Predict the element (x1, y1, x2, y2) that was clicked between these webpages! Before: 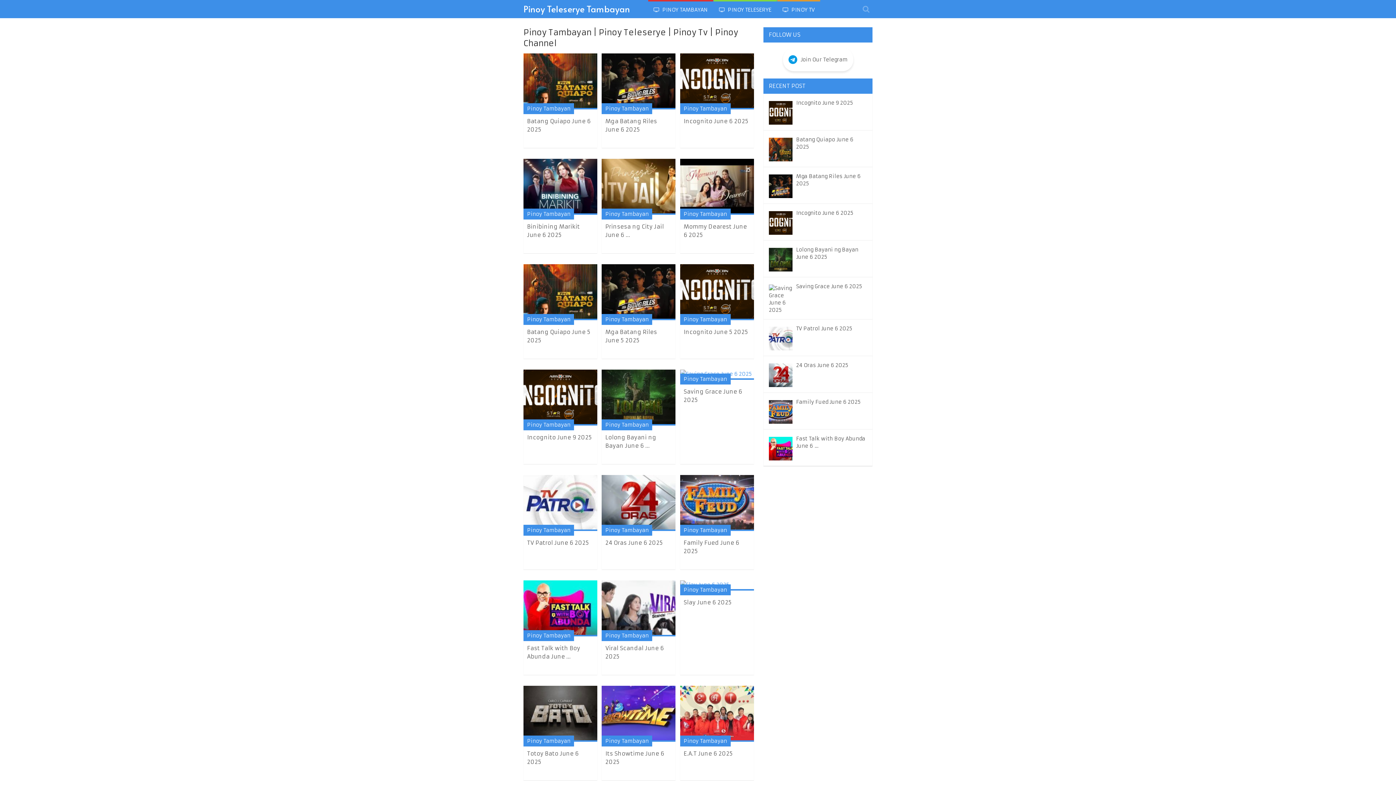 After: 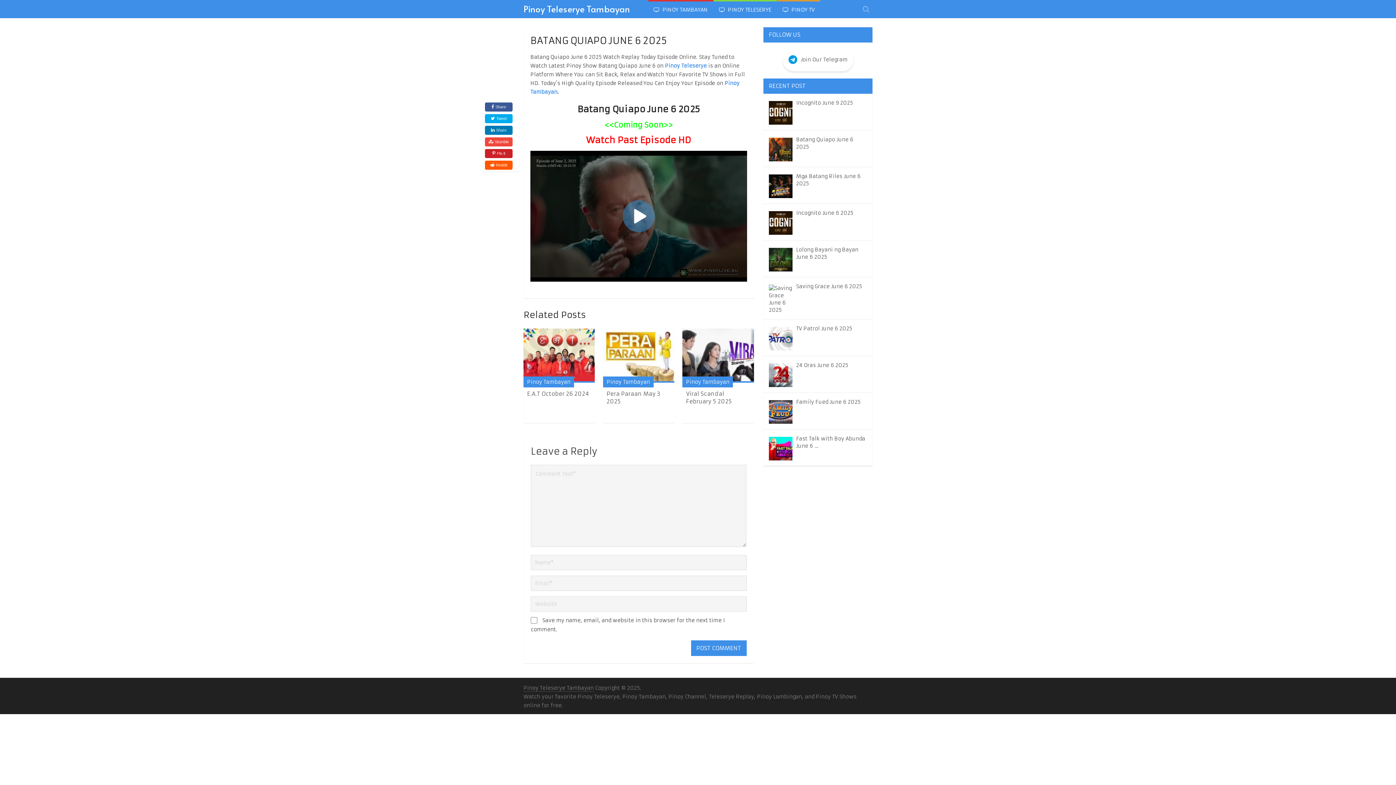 Action: label: Batang Quiapo June 6 2025 bbox: (796, 136, 867, 150)